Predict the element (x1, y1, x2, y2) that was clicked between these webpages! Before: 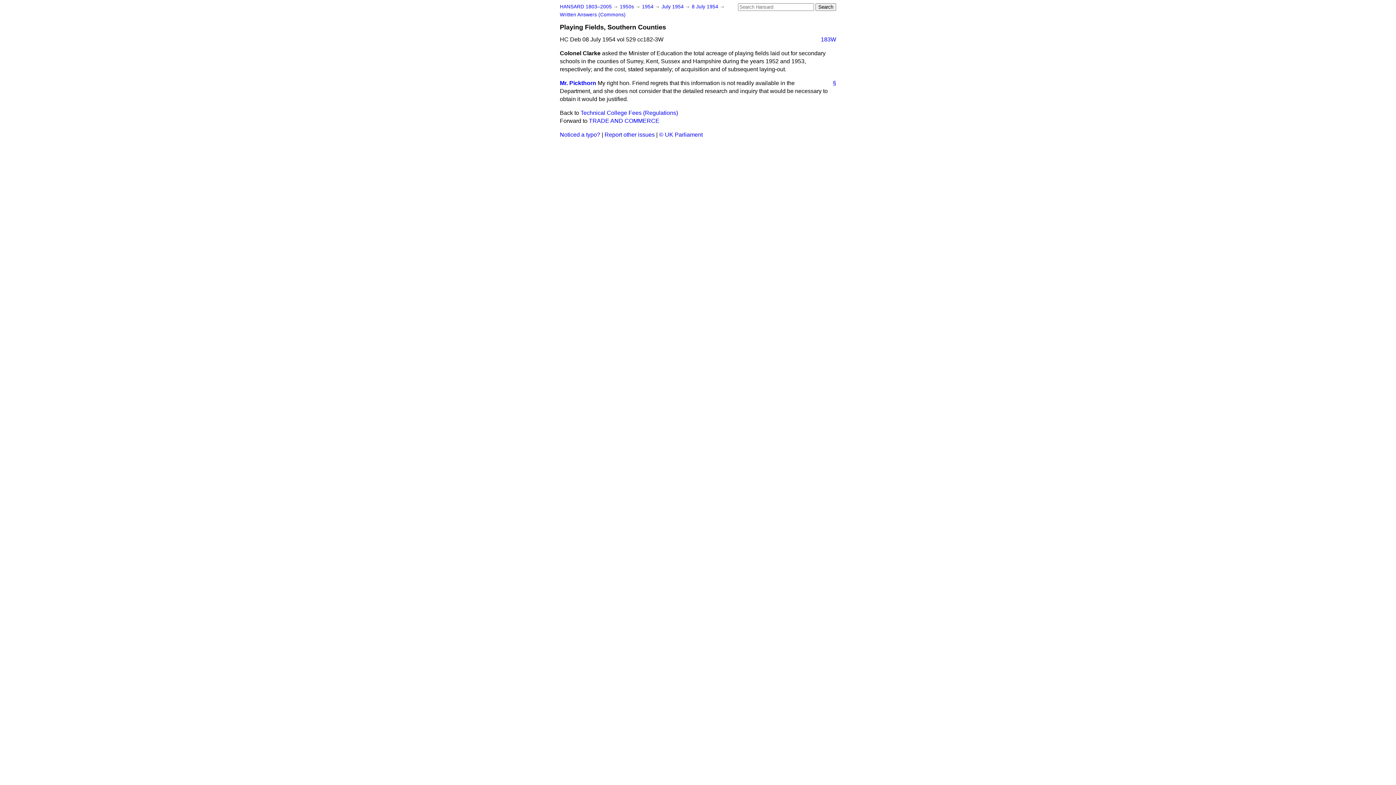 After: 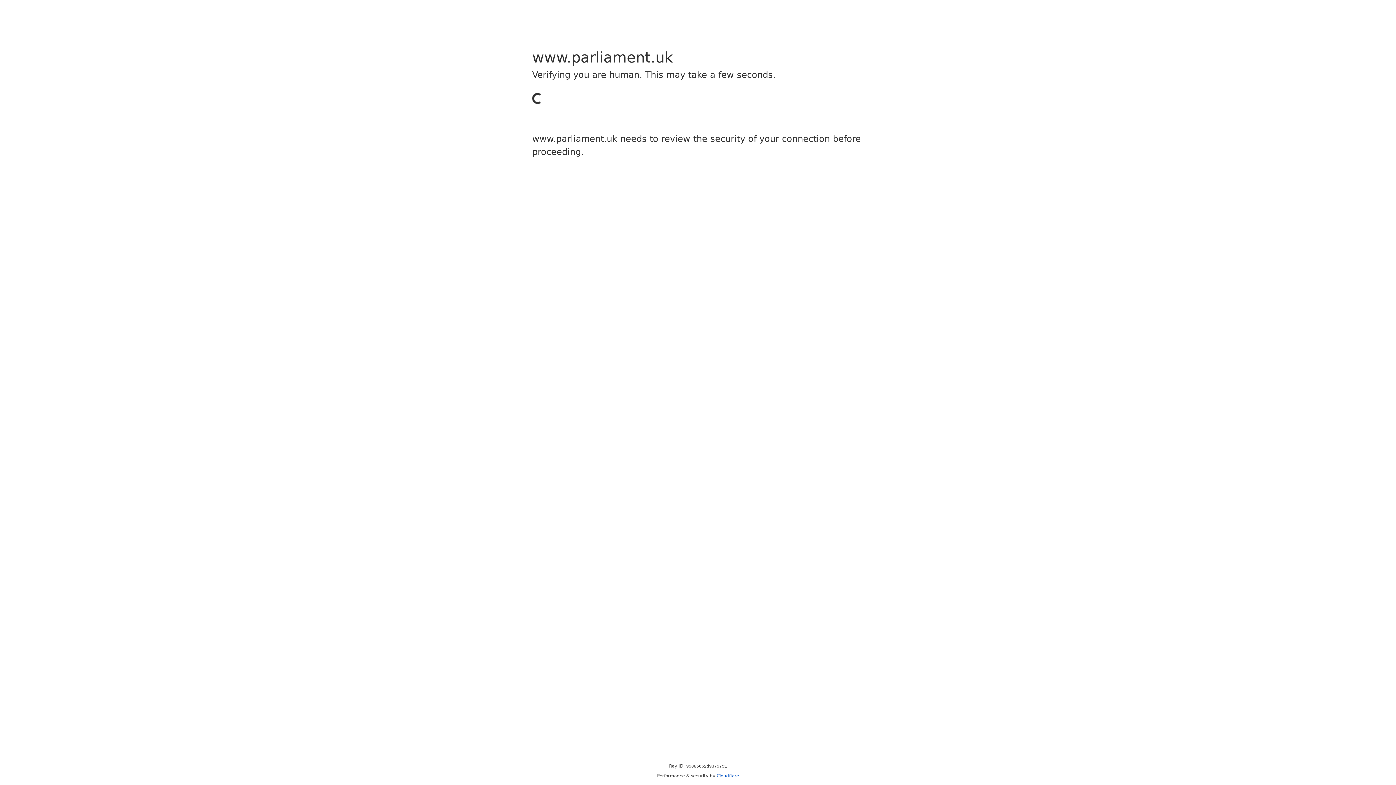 Action: bbox: (659, 131, 702, 137) label: © UK Parliament